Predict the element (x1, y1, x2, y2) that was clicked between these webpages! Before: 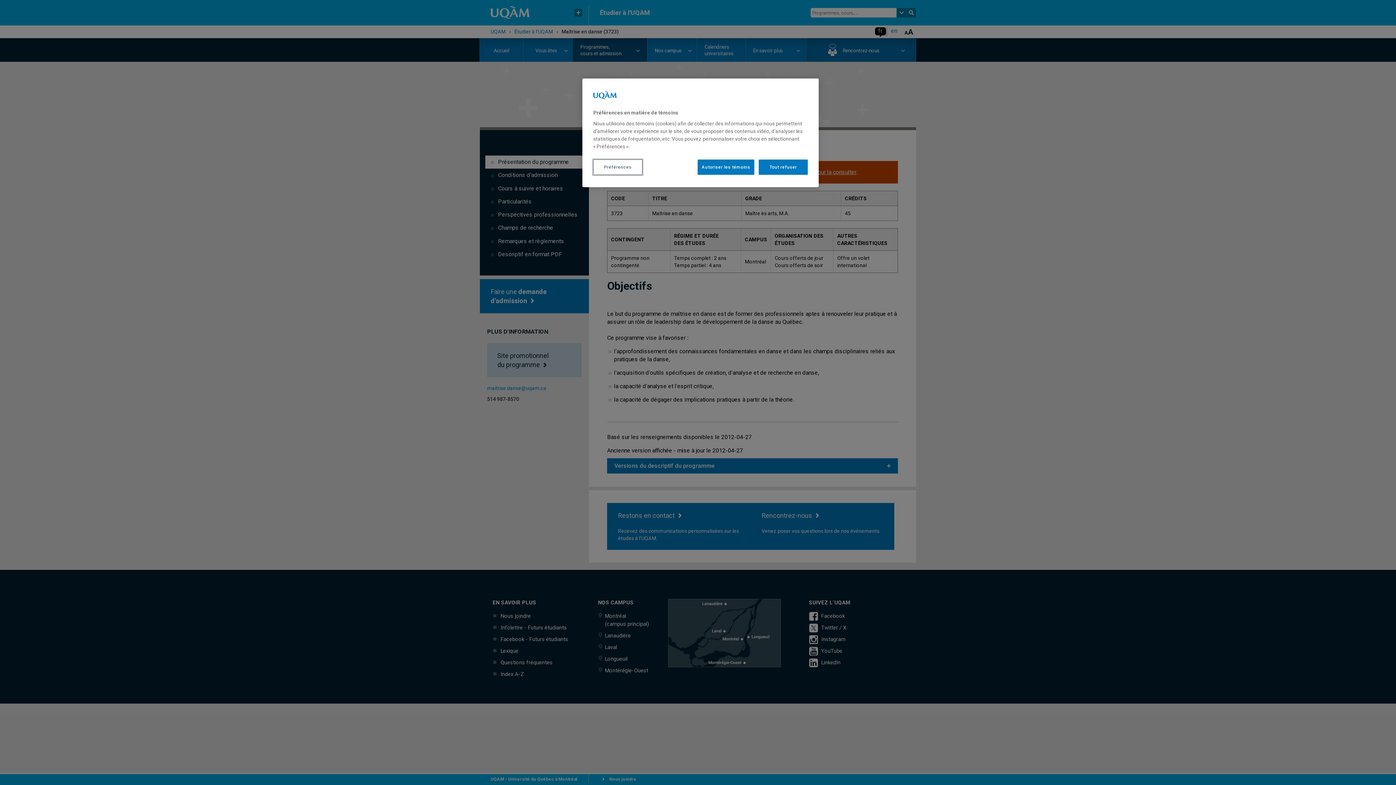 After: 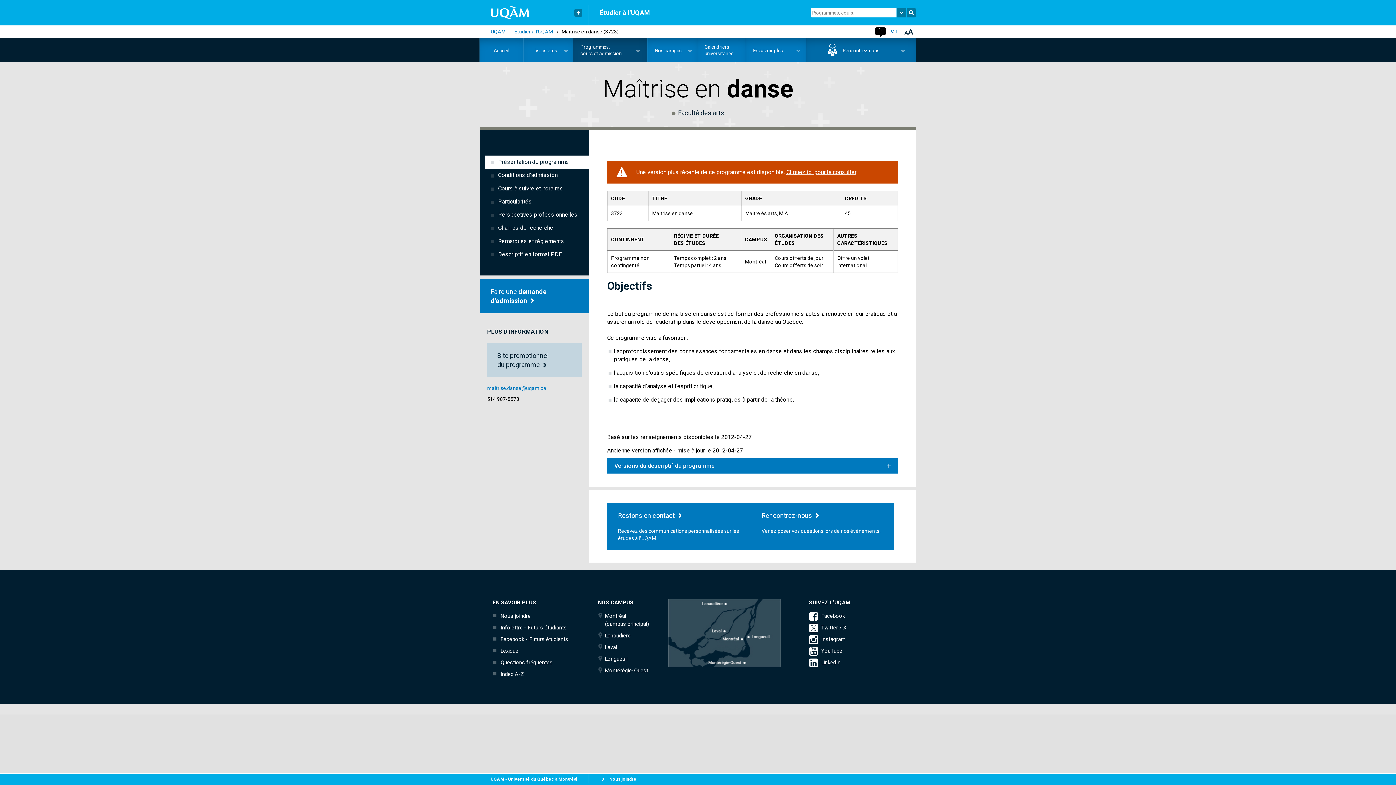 Action: label: Tout refuser bbox: (758, 159, 808, 174)